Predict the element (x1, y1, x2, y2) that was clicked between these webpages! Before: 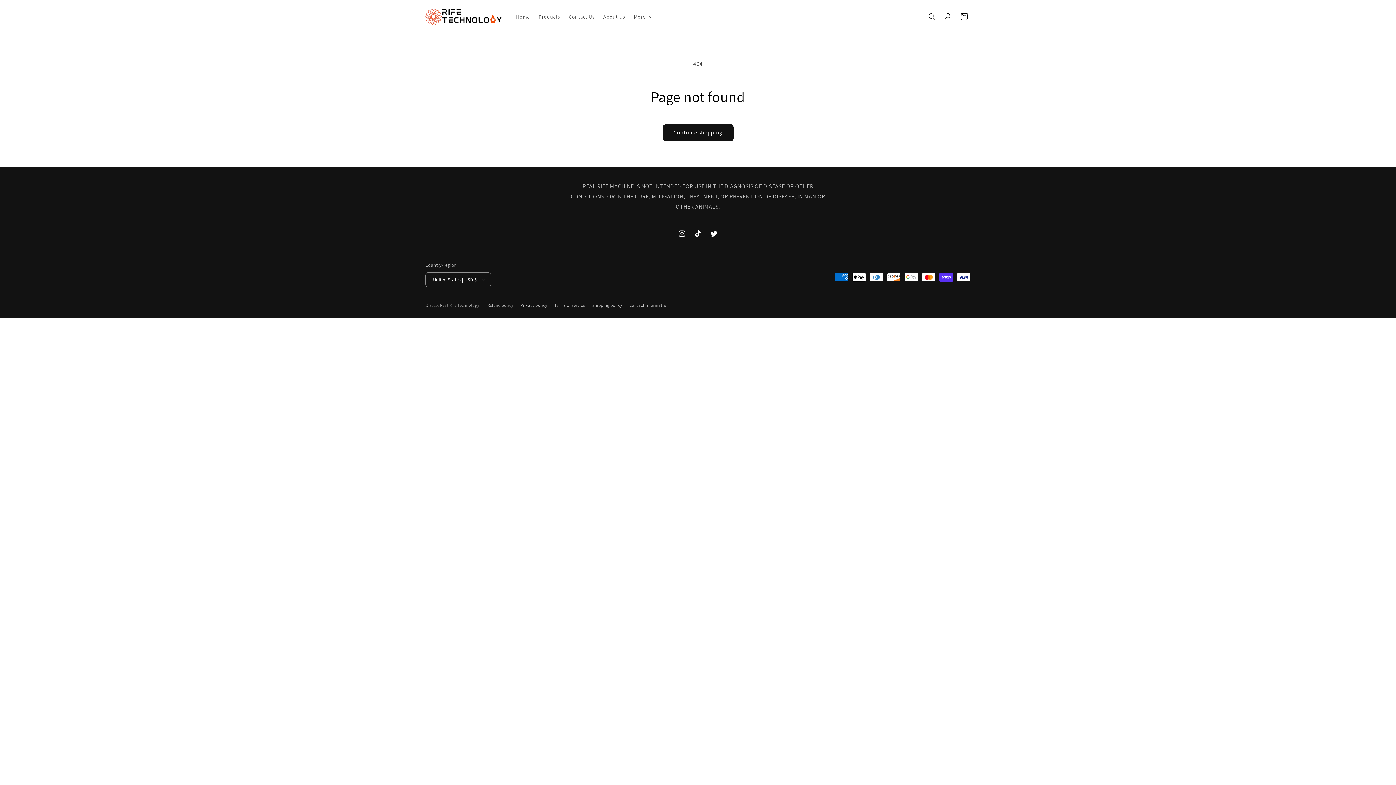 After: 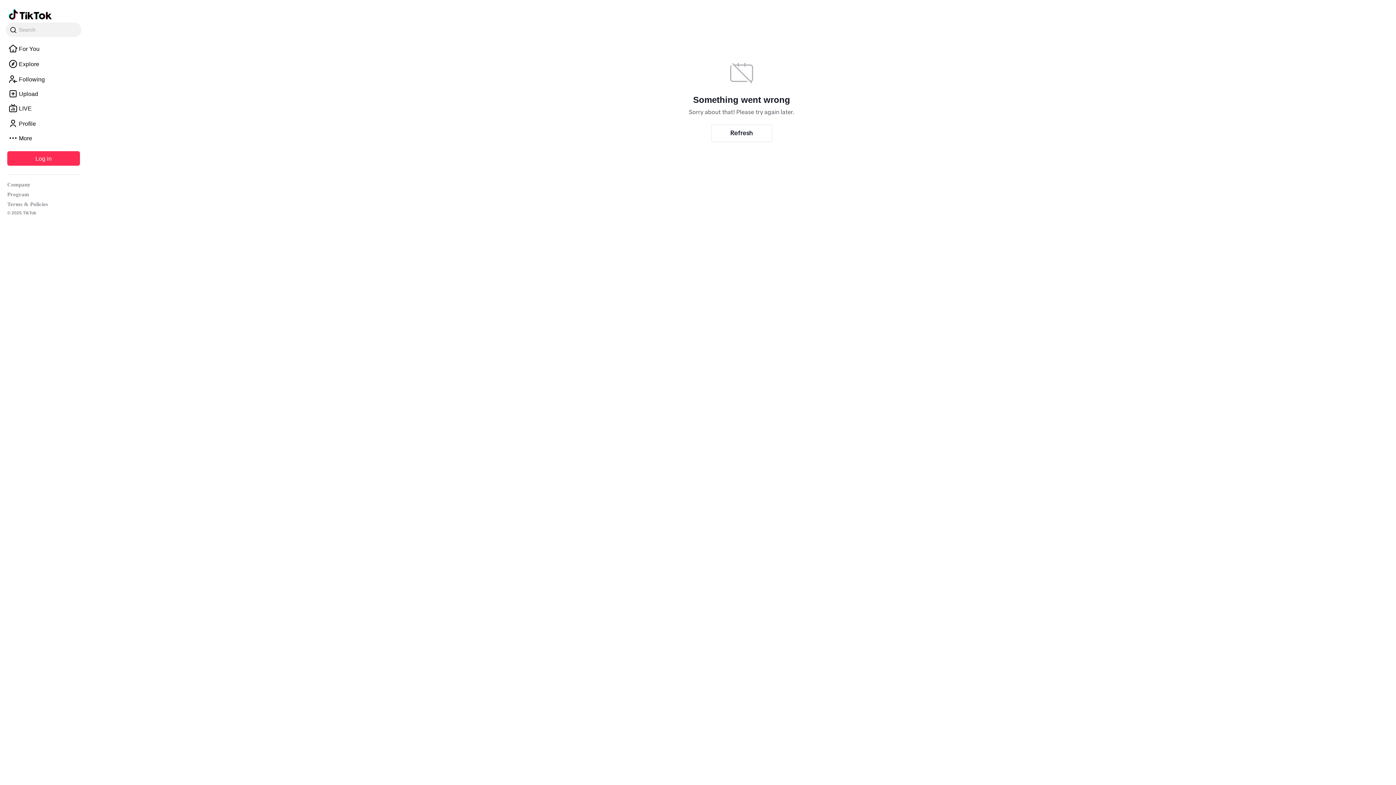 Action: bbox: (690, 225, 706, 241) label: TikTok